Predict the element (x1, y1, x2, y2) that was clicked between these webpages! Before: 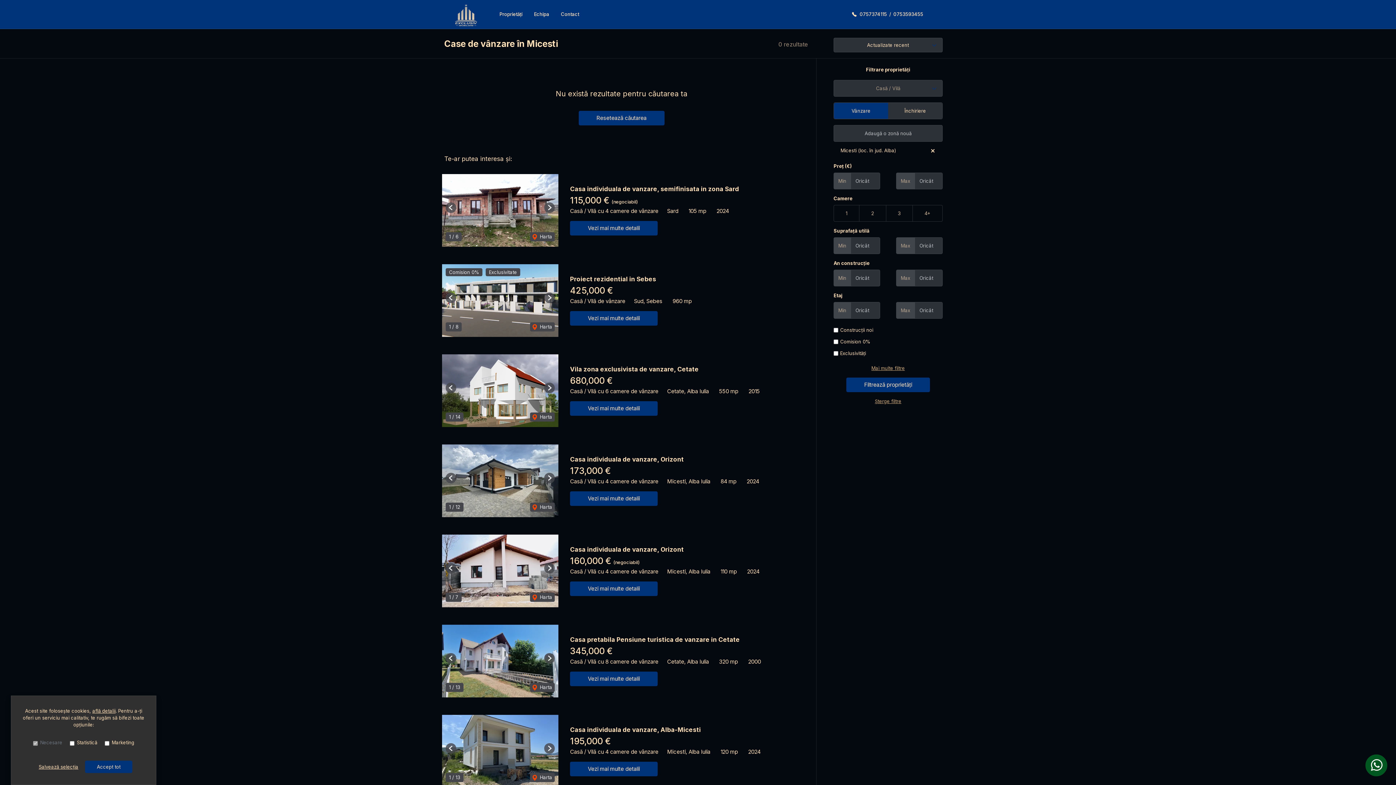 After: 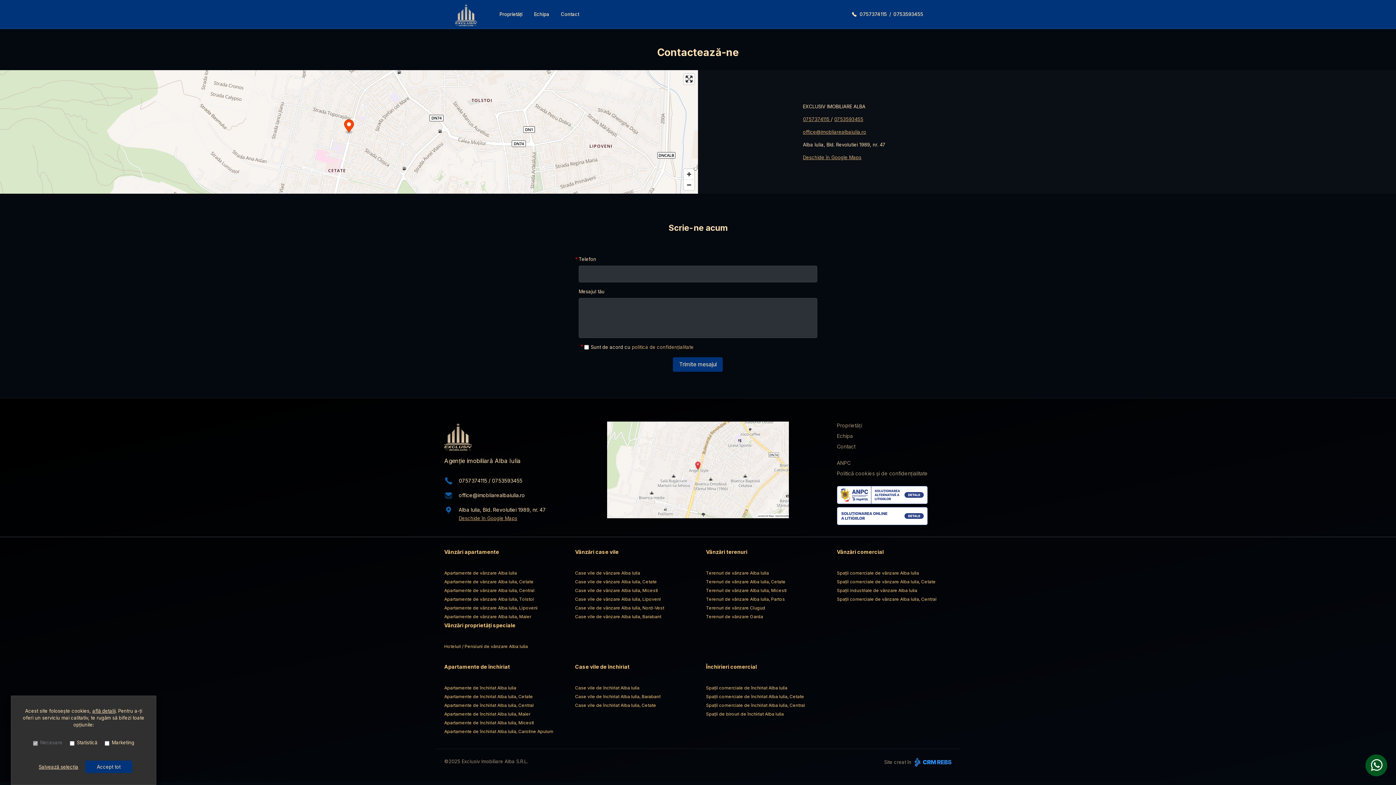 Action: label: Contact bbox: (555, 8, 585, 20)